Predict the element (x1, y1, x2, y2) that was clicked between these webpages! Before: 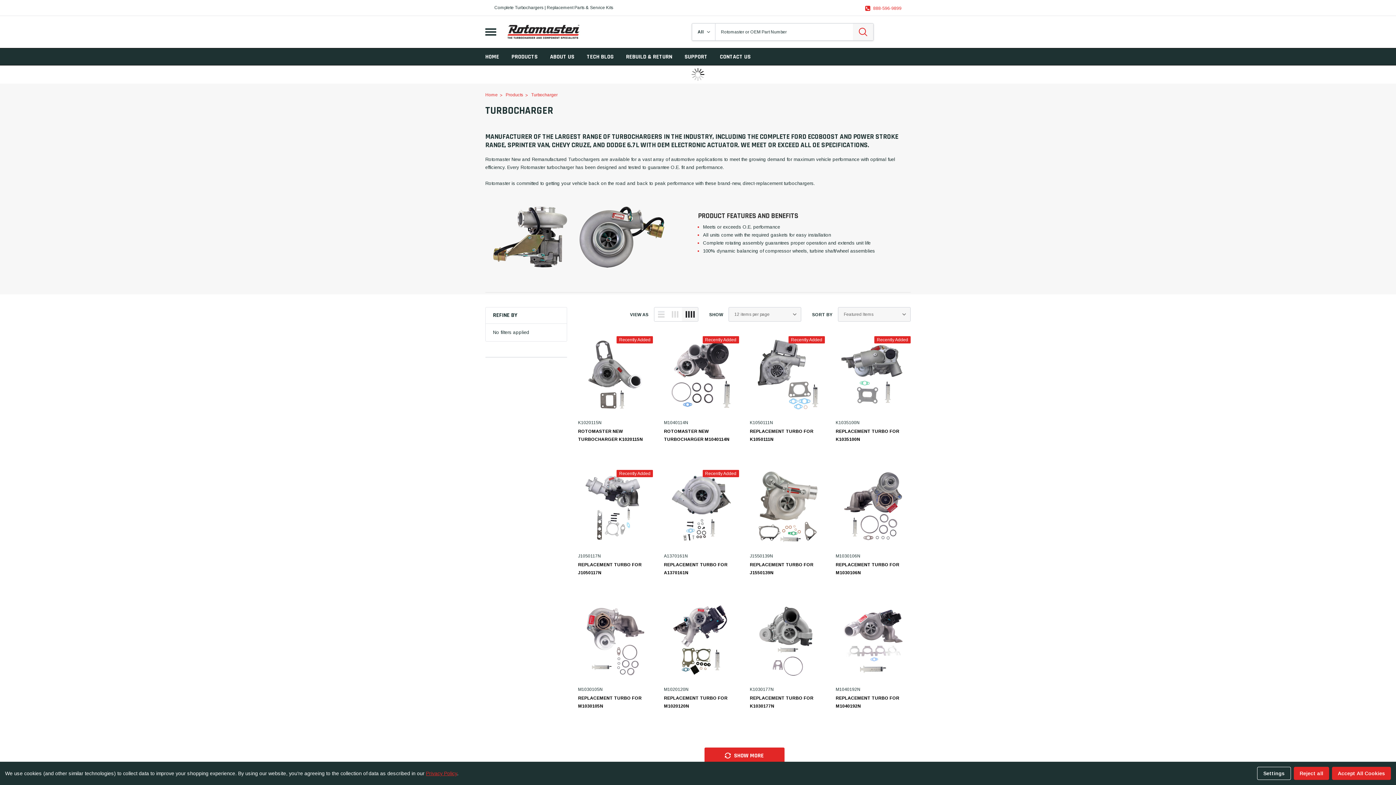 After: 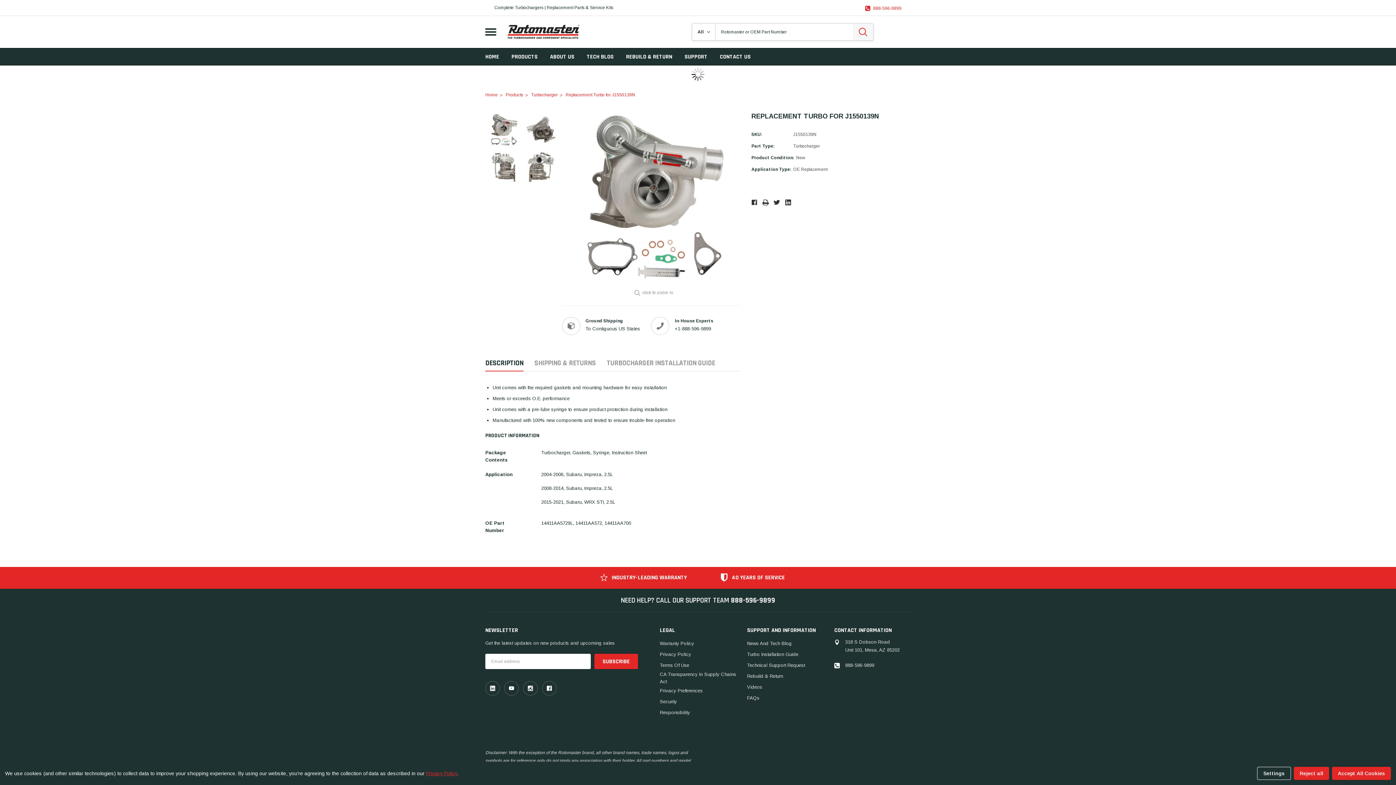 Action: bbox: (750, 470, 825, 545)